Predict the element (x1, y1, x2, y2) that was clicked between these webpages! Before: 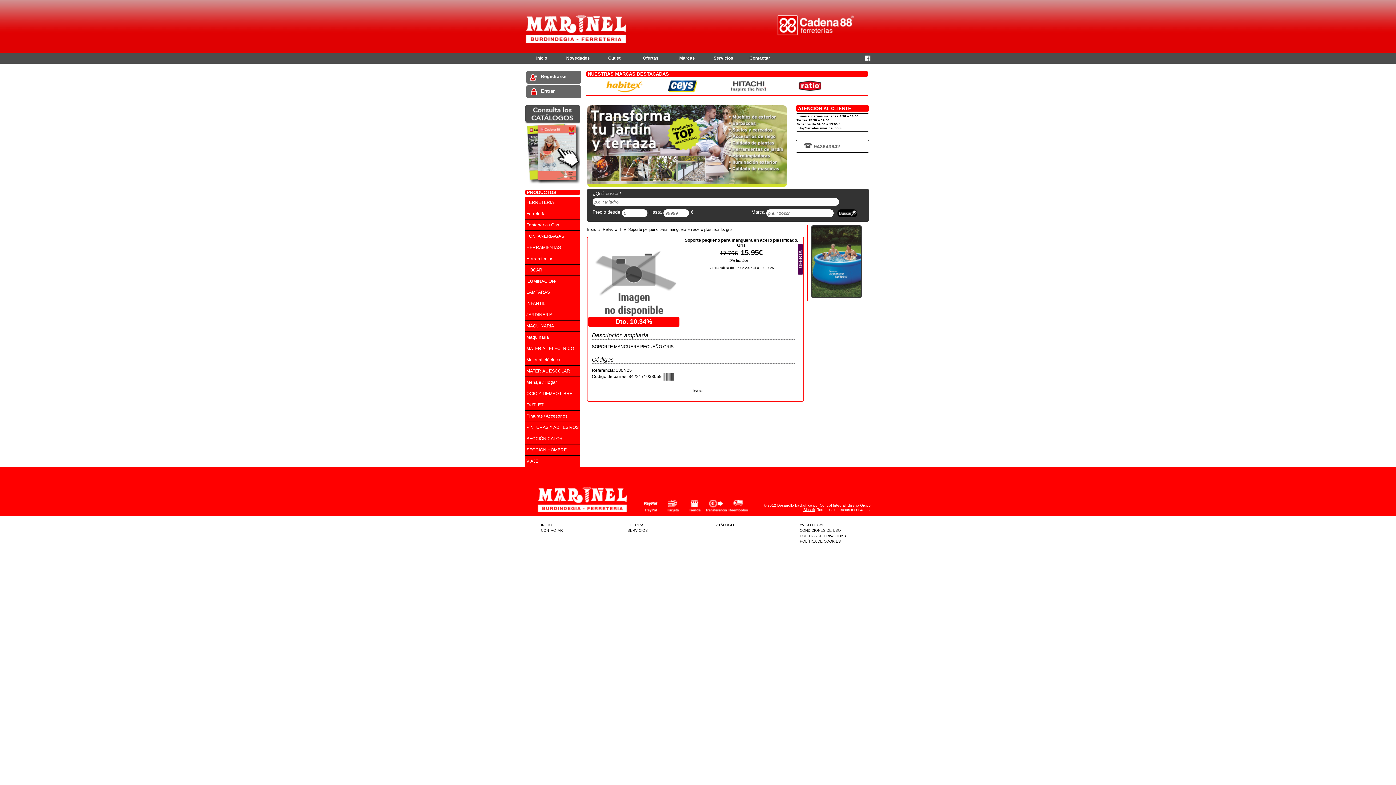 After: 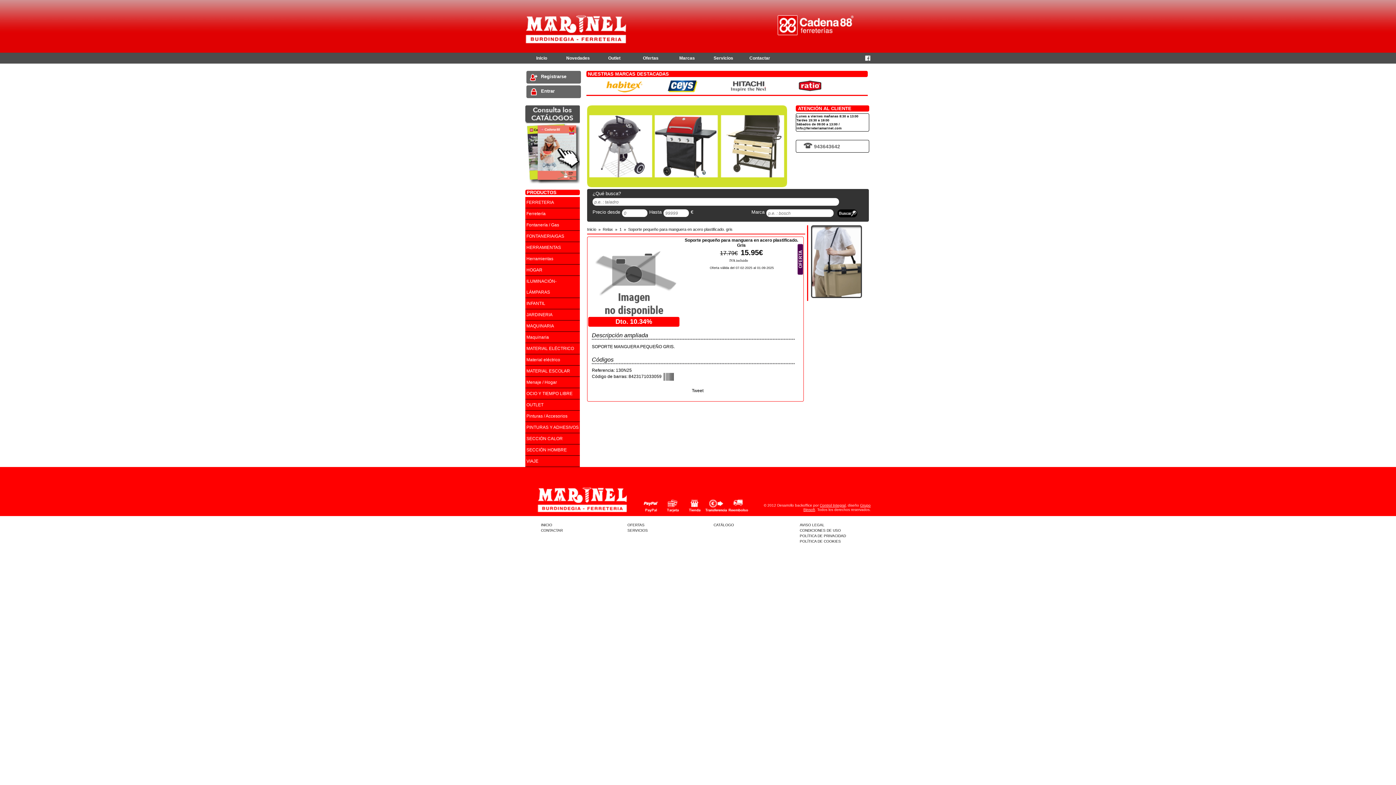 Action: label: Control Integral bbox: (820, 503, 845, 507)